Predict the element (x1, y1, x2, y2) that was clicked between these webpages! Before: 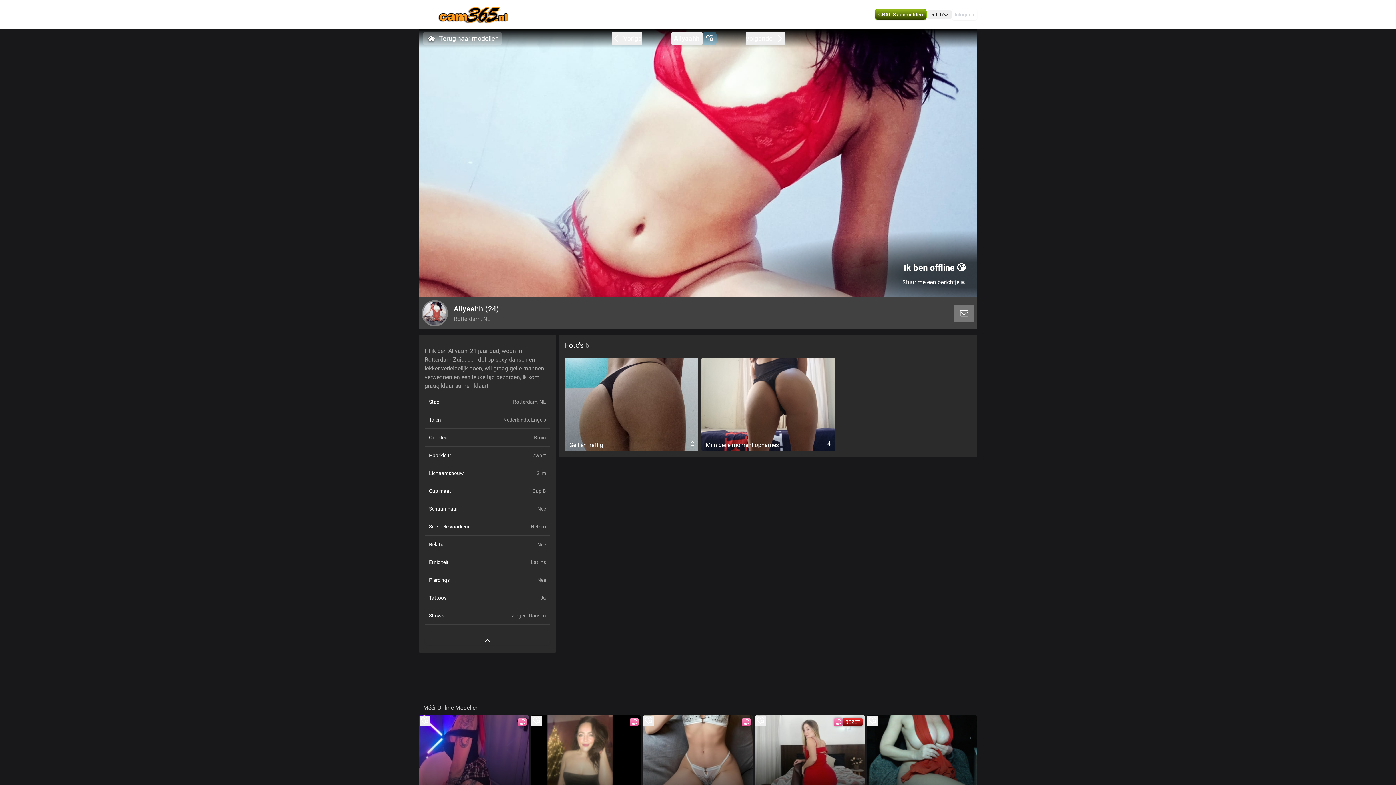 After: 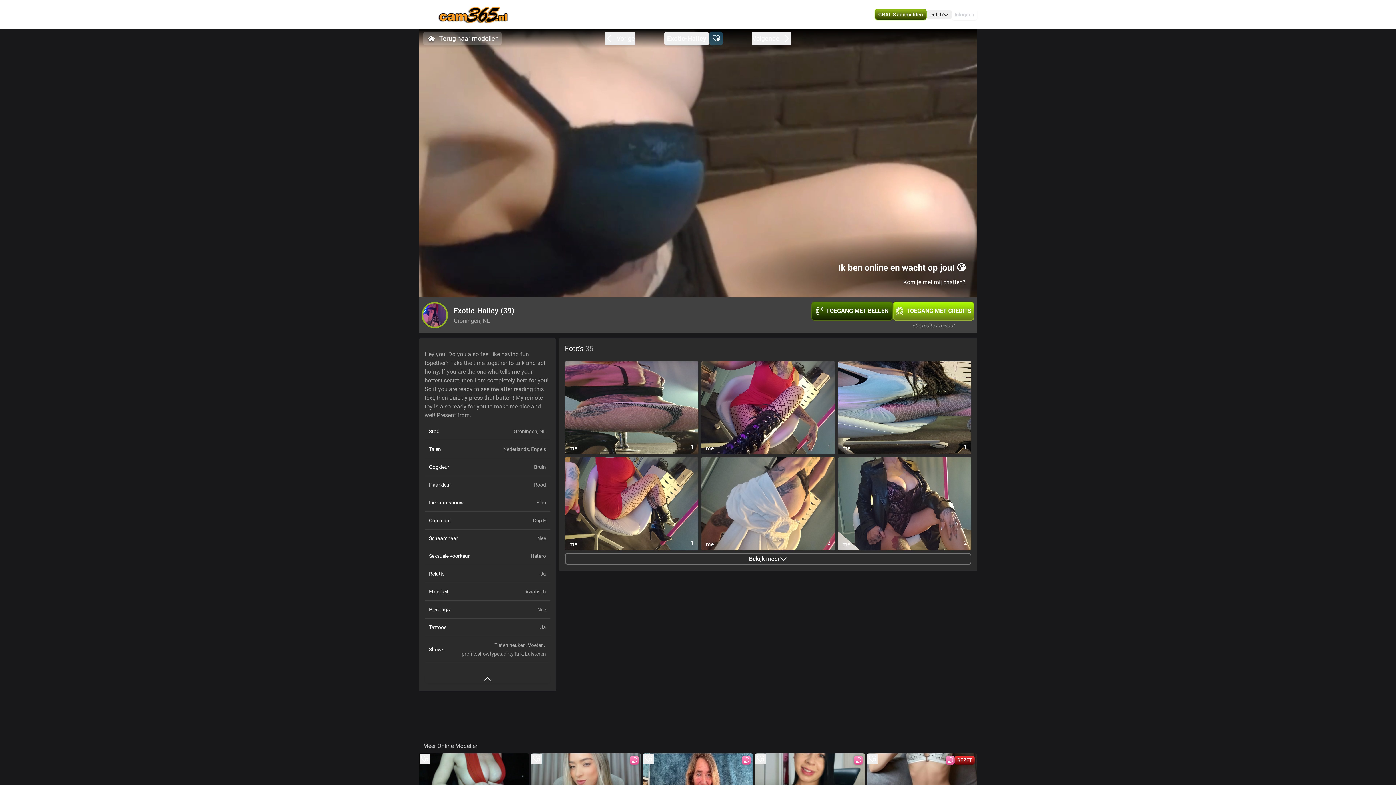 Action: label: Vorige bbox: (611, 32, 642, 45)